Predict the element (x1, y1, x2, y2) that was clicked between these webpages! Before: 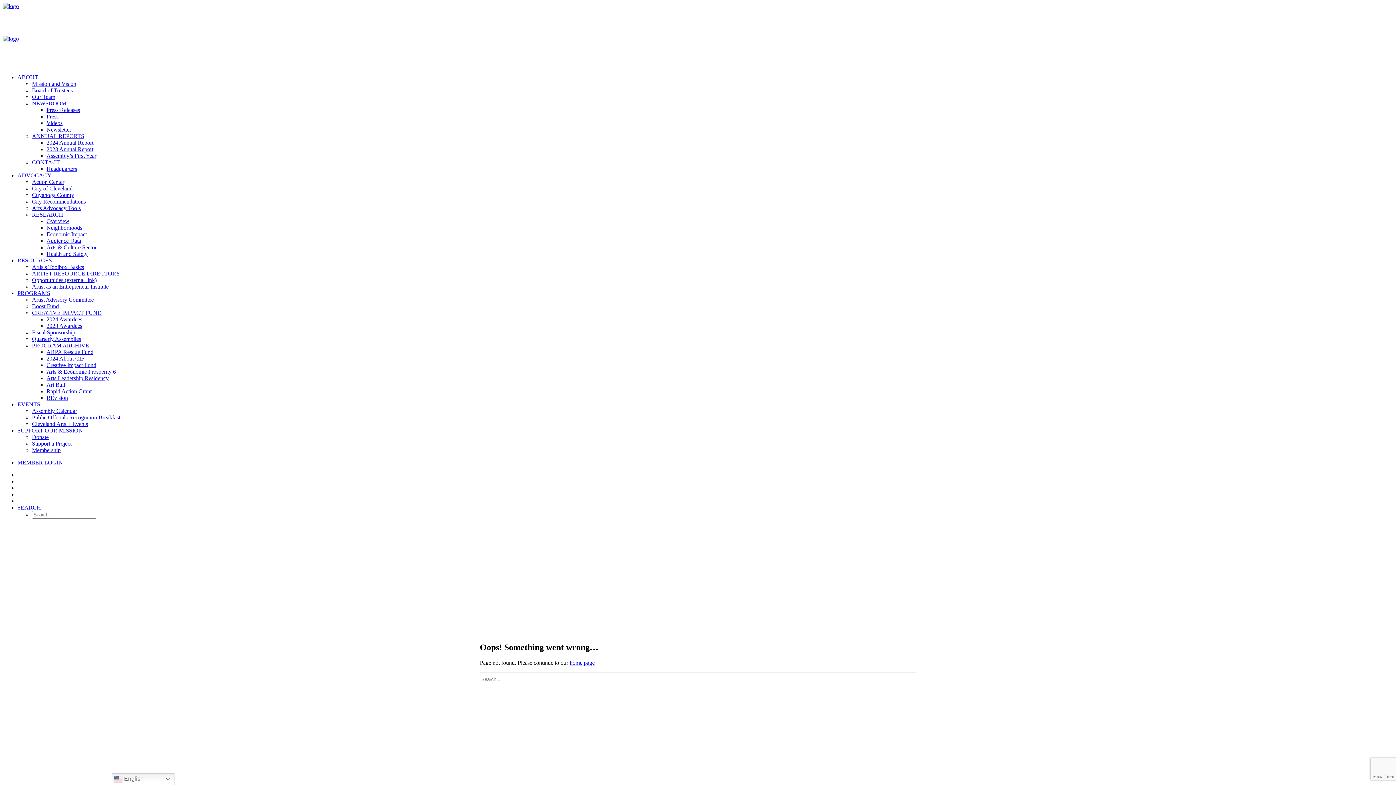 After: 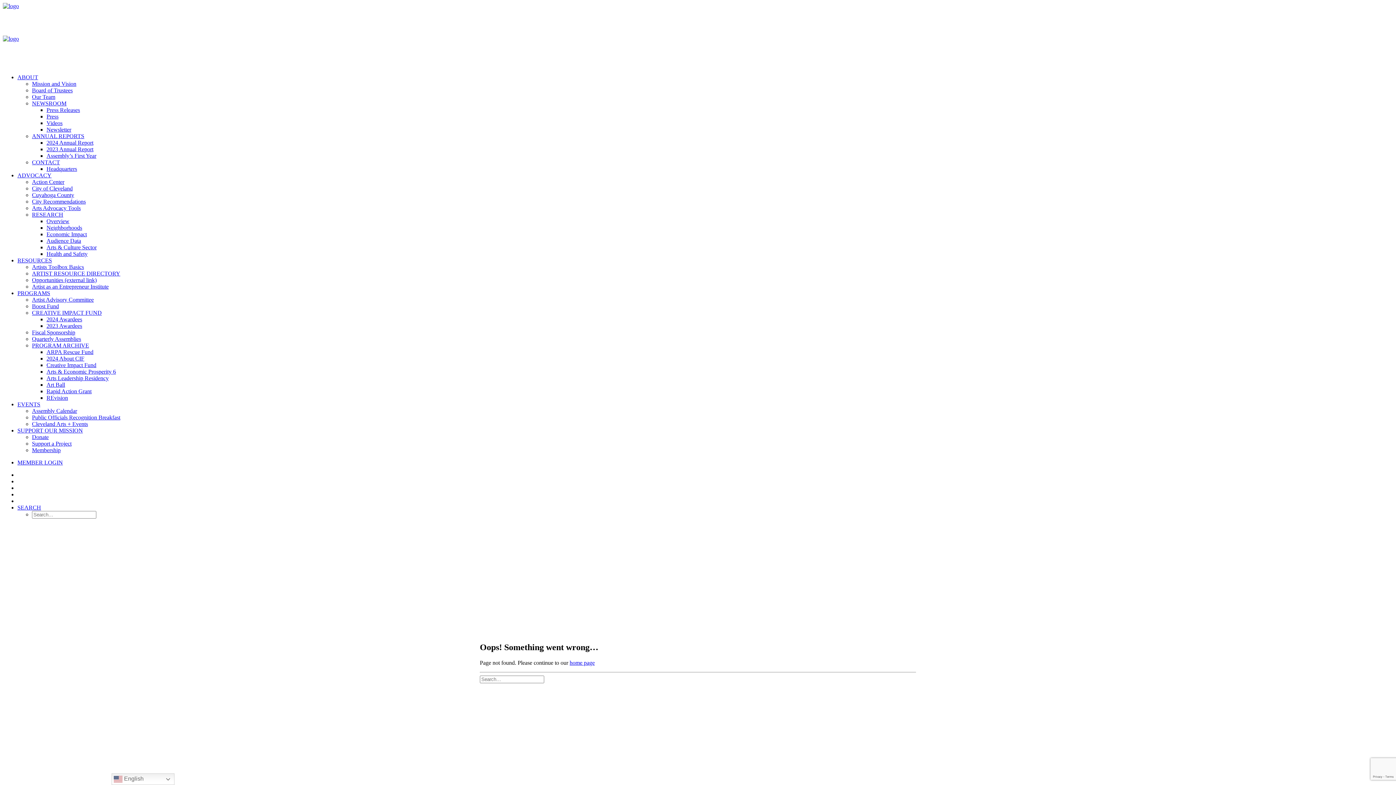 Action: label: NEWSROOM bbox: (32, 100, 66, 106)